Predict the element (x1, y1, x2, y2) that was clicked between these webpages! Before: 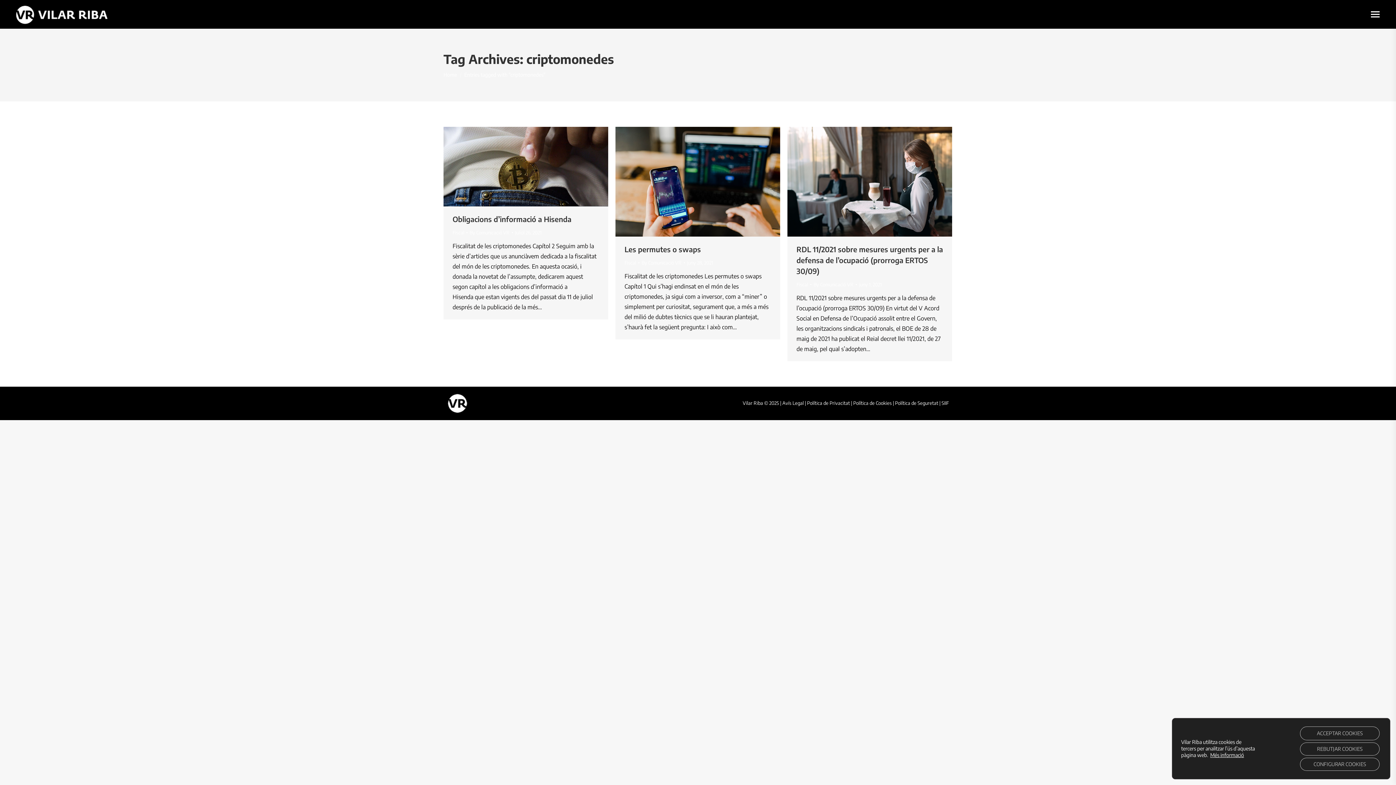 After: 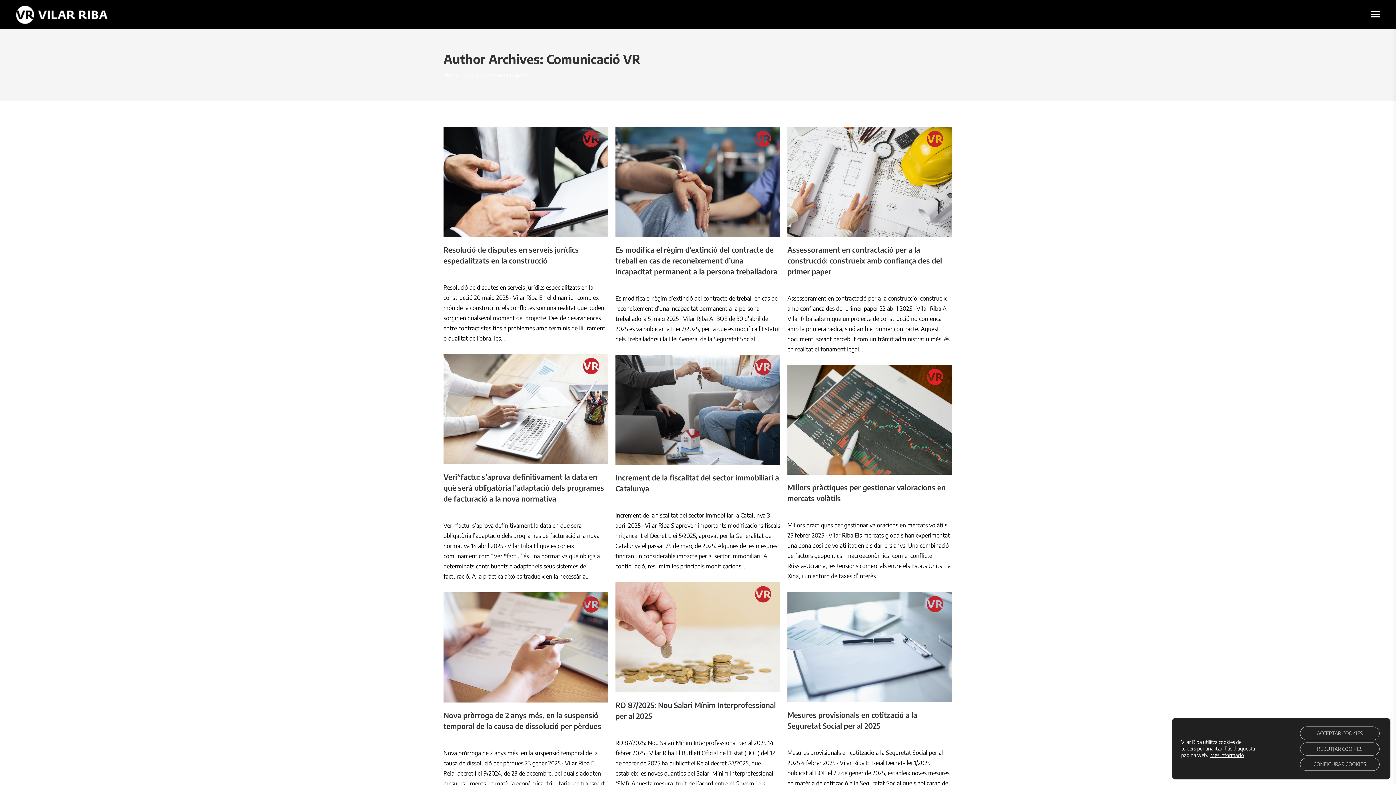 Action: bbox: (469, 228, 513, 237) label: By Comunicació VR